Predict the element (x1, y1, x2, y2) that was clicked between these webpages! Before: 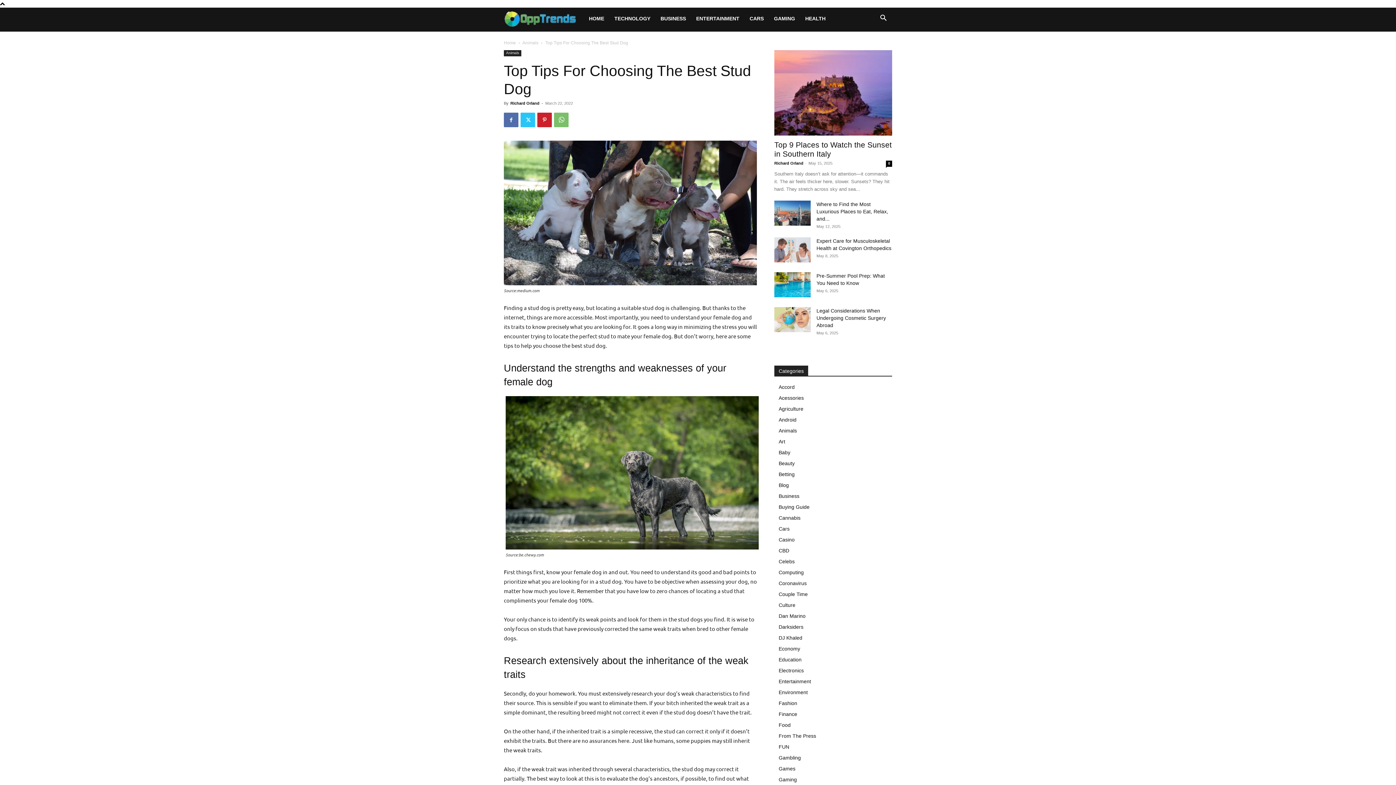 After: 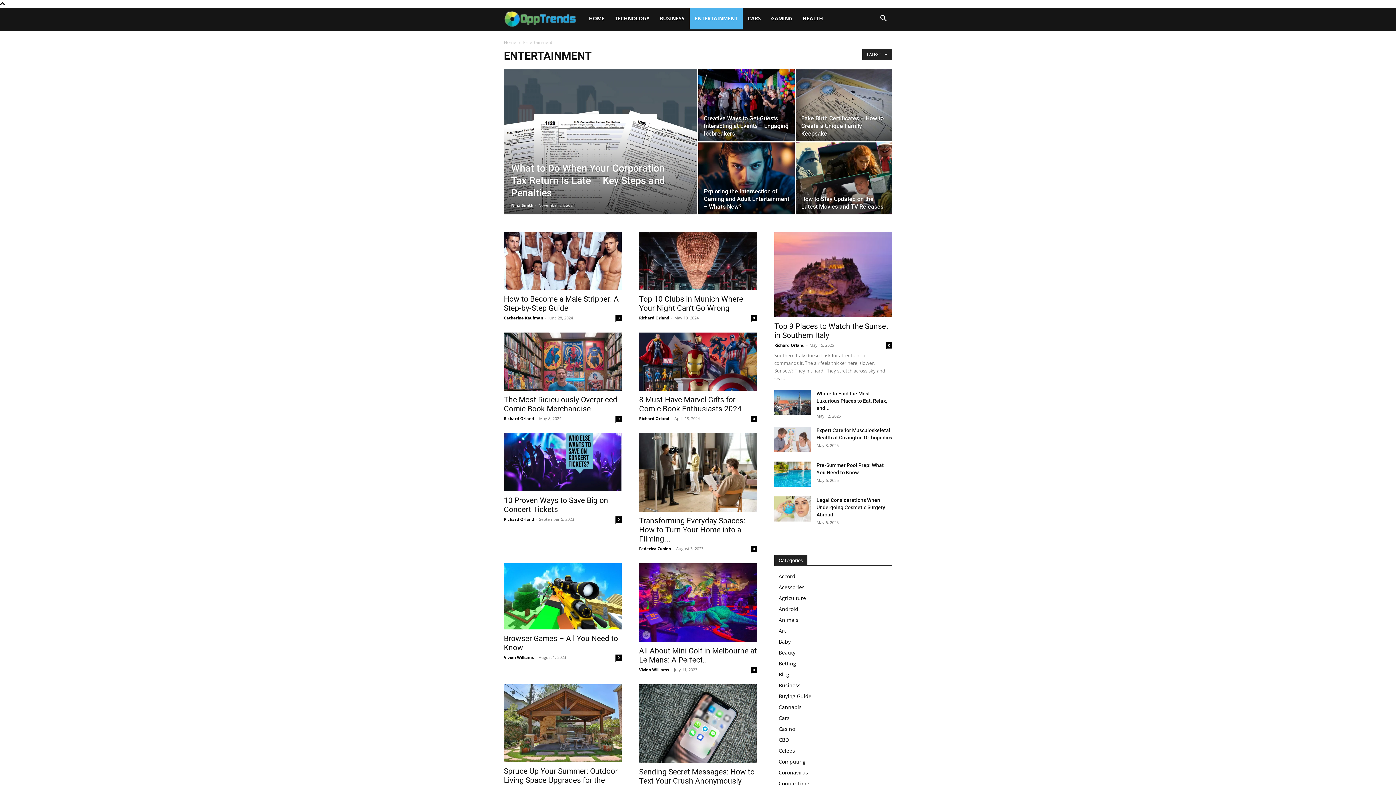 Action: label: Entertainment bbox: (778, 678, 811, 684)